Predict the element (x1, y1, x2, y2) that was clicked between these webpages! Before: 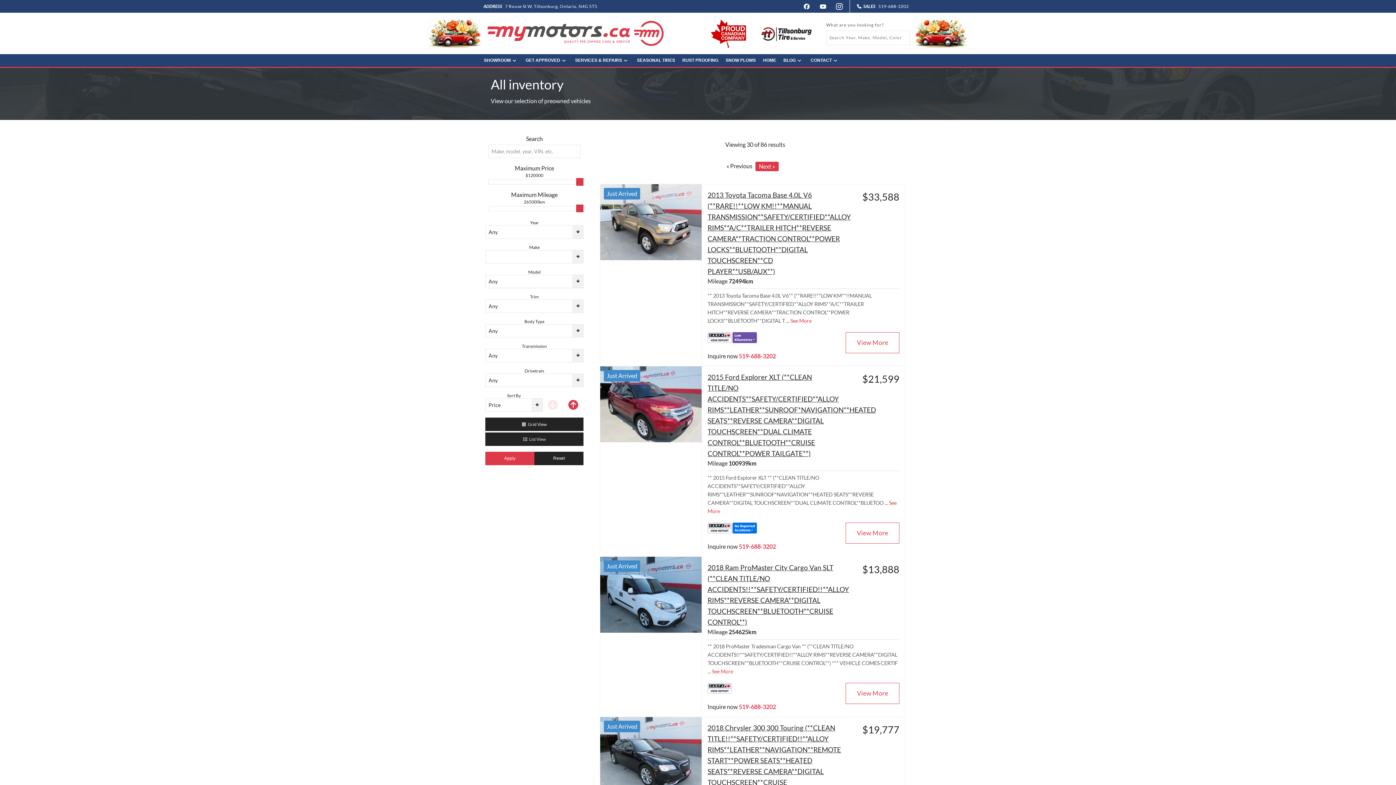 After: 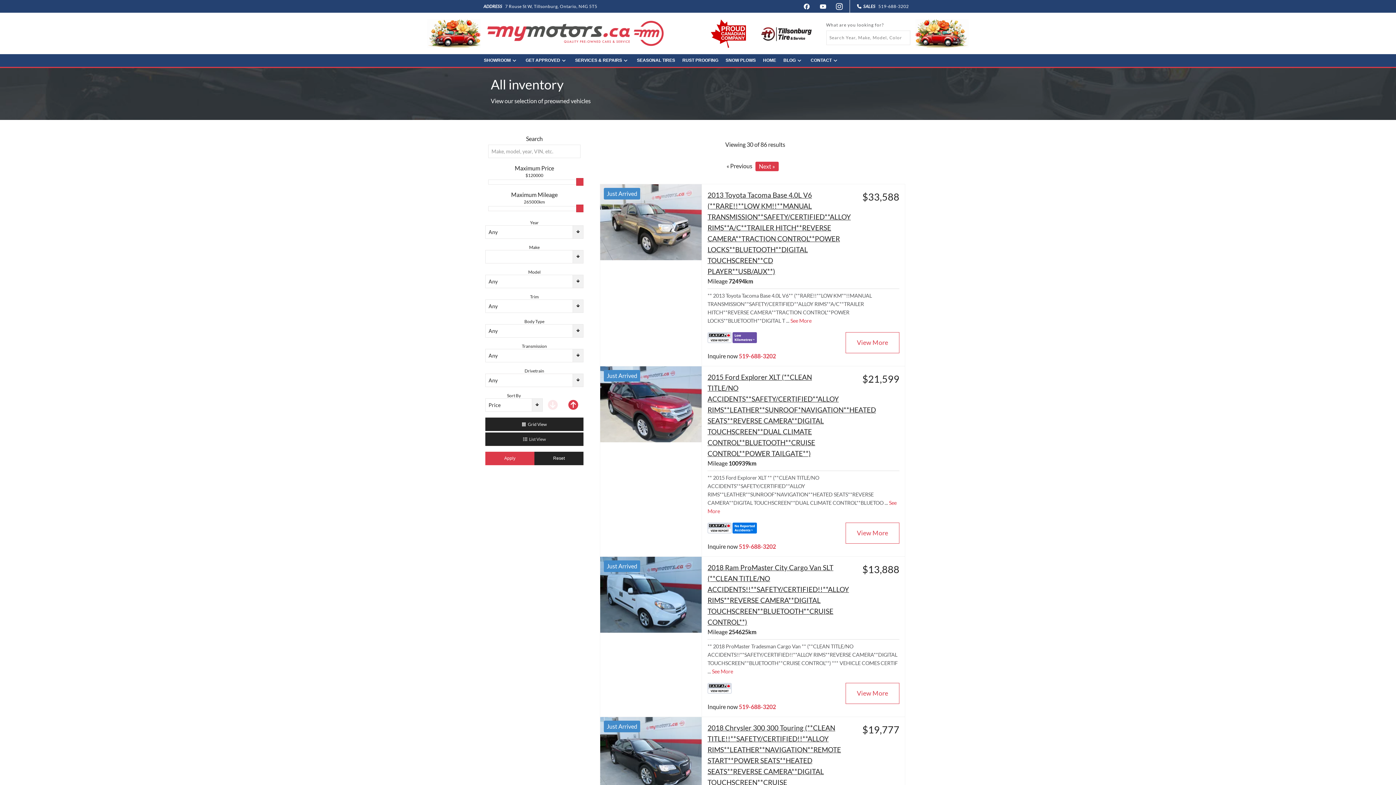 Action: bbox: (707, 524, 757, 530)